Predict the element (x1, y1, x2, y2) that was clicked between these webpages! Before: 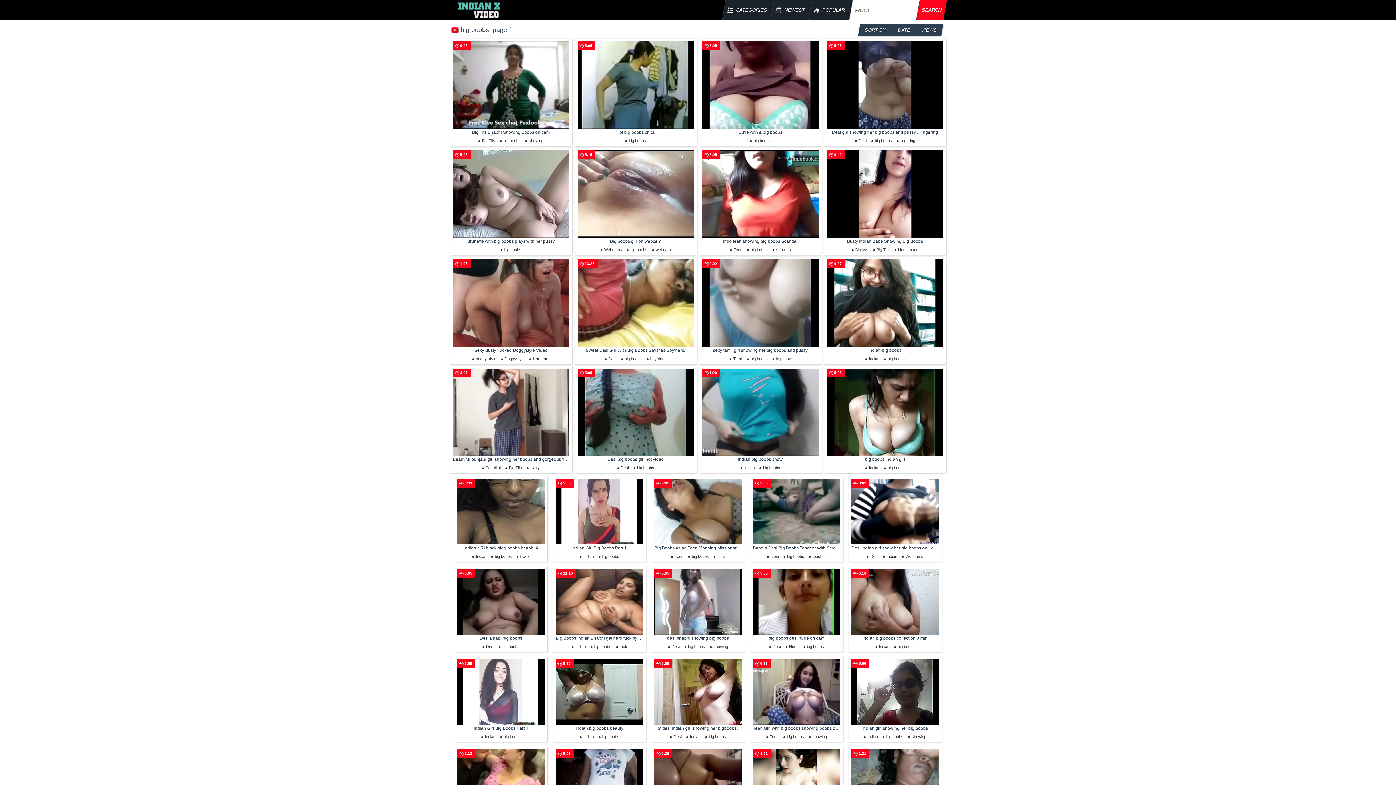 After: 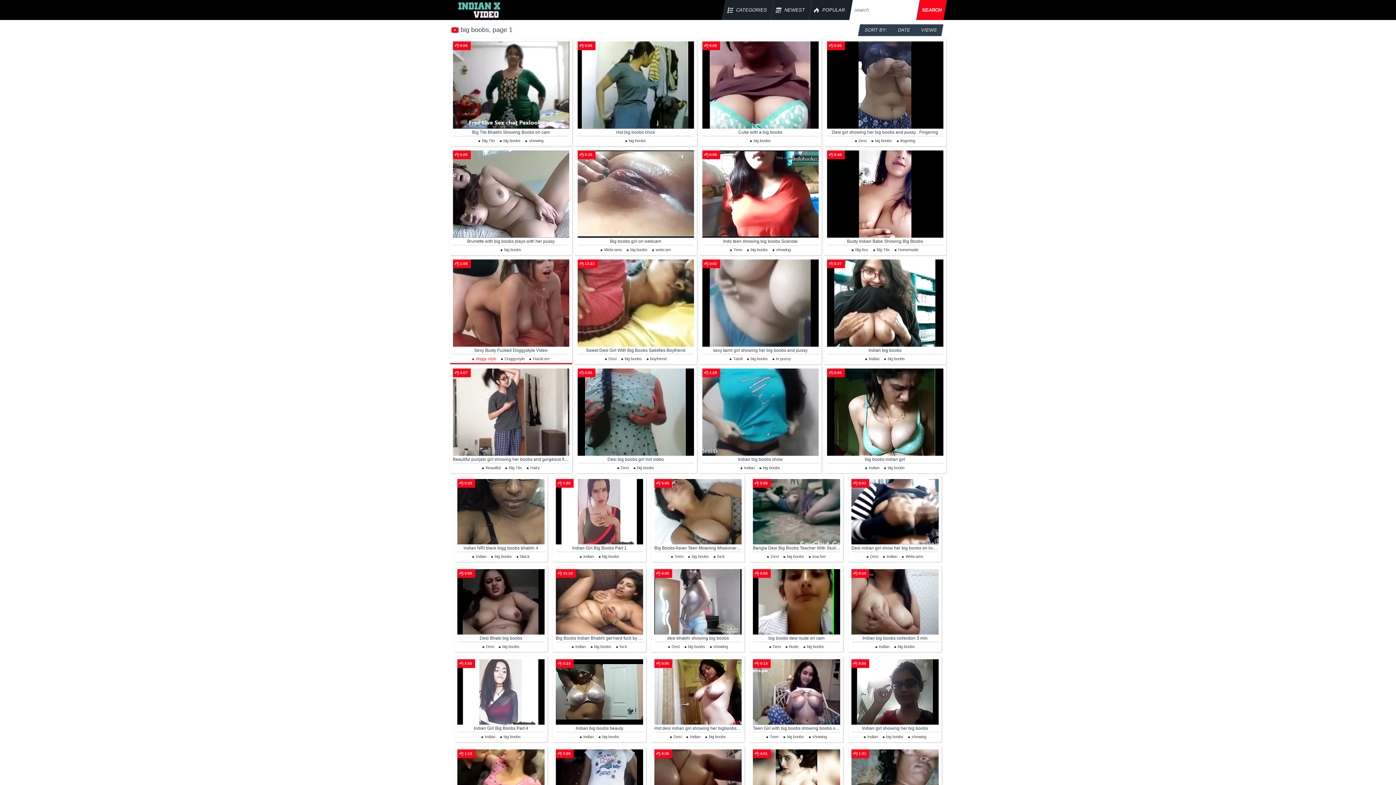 Action: bbox: (470, 356, 496, 361) label: doggy style